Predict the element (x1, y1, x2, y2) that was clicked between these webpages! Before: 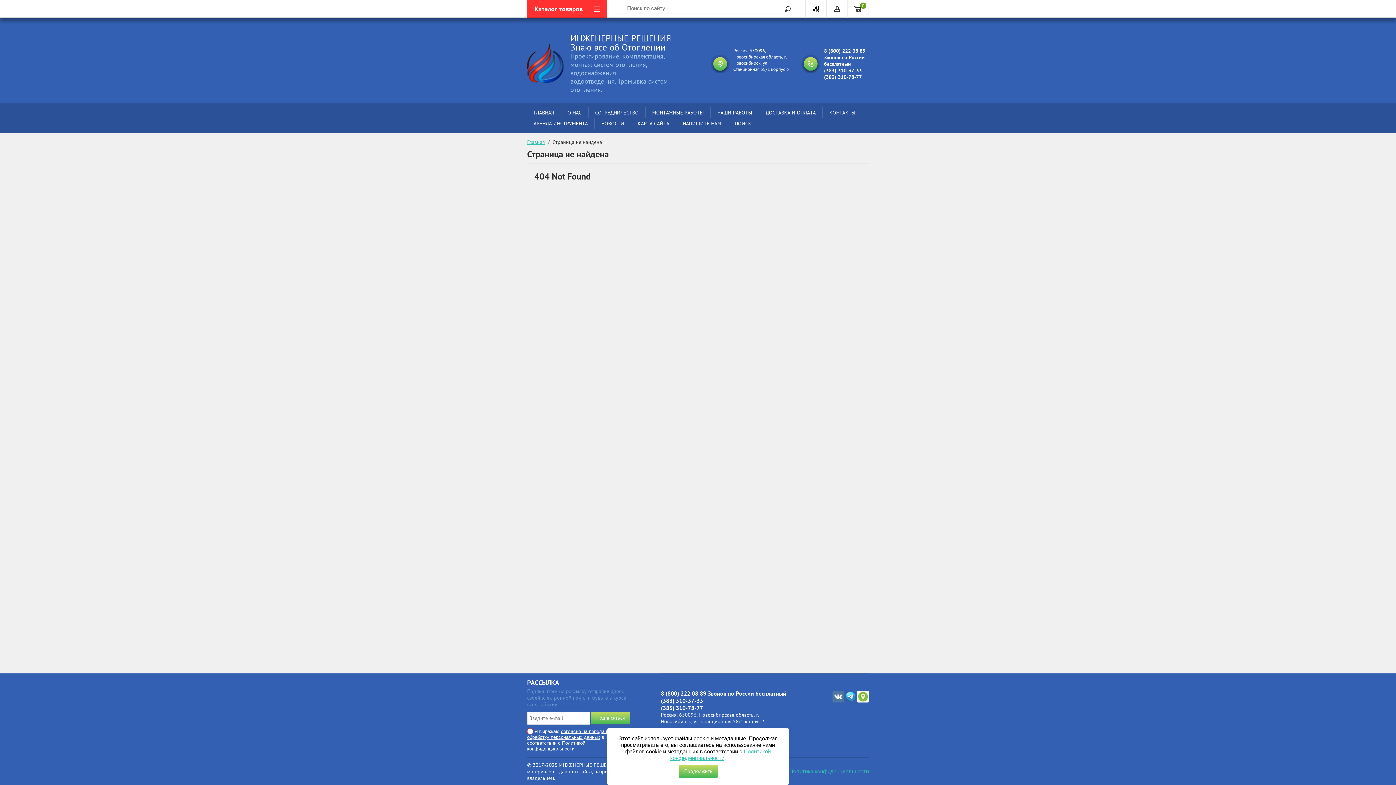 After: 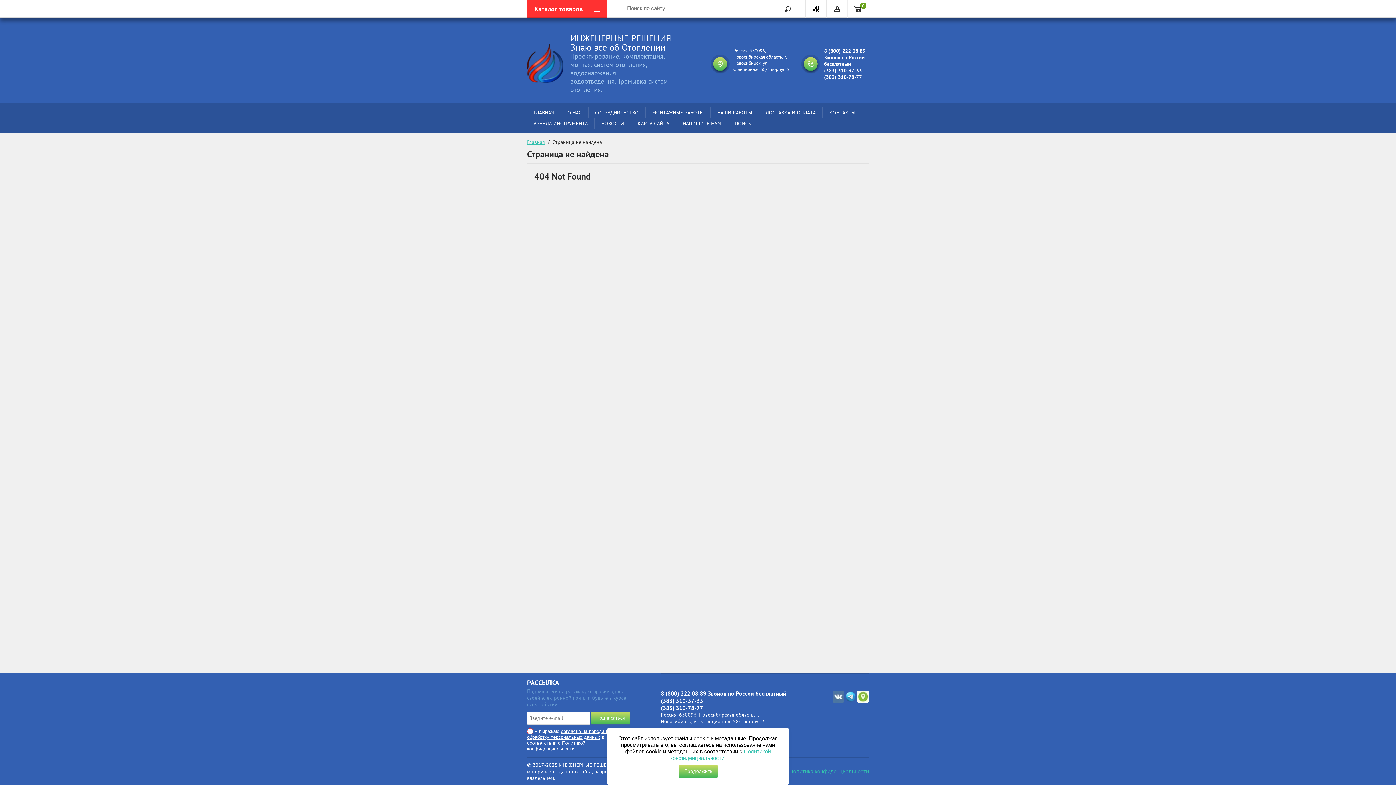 Action: bbox: (670, 748, 770, 761) label: Политикой конфиденциальности